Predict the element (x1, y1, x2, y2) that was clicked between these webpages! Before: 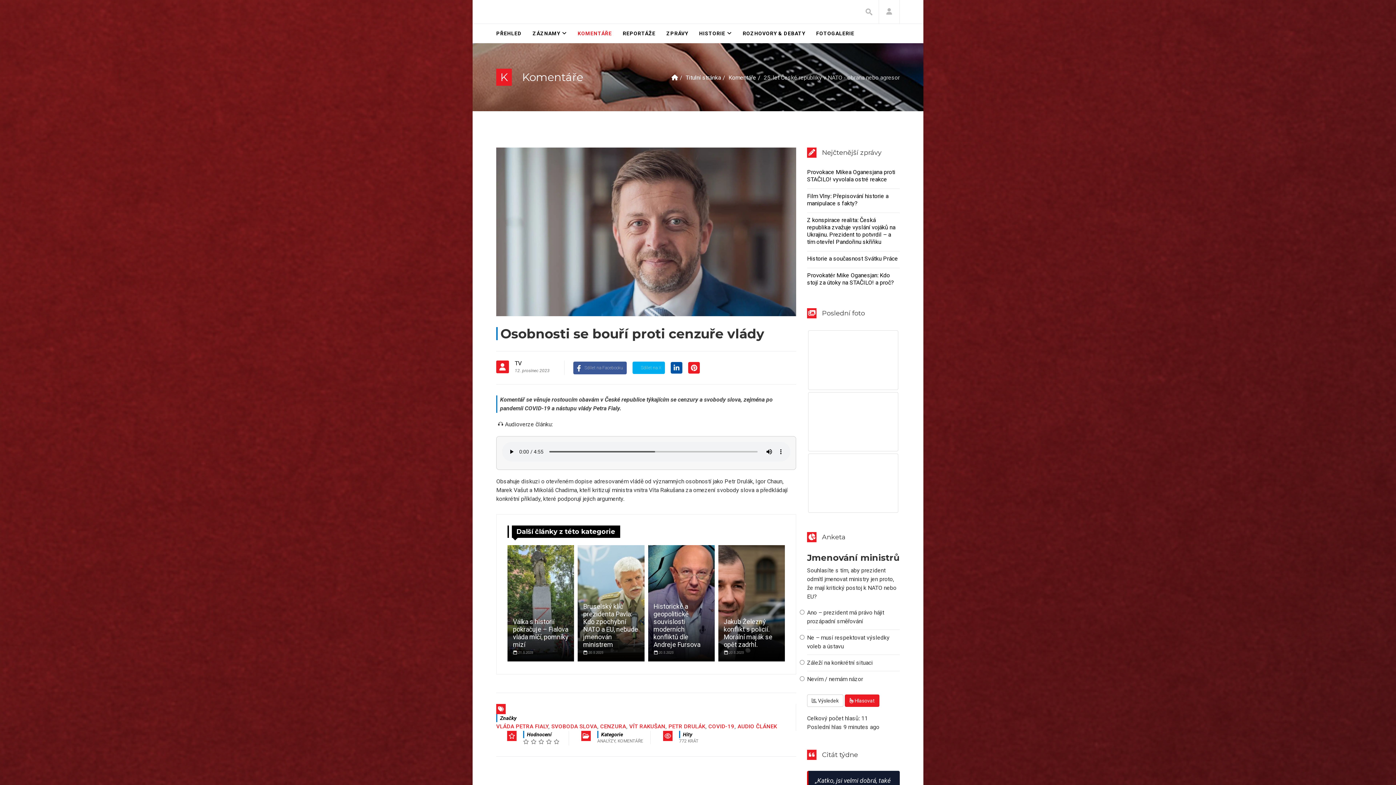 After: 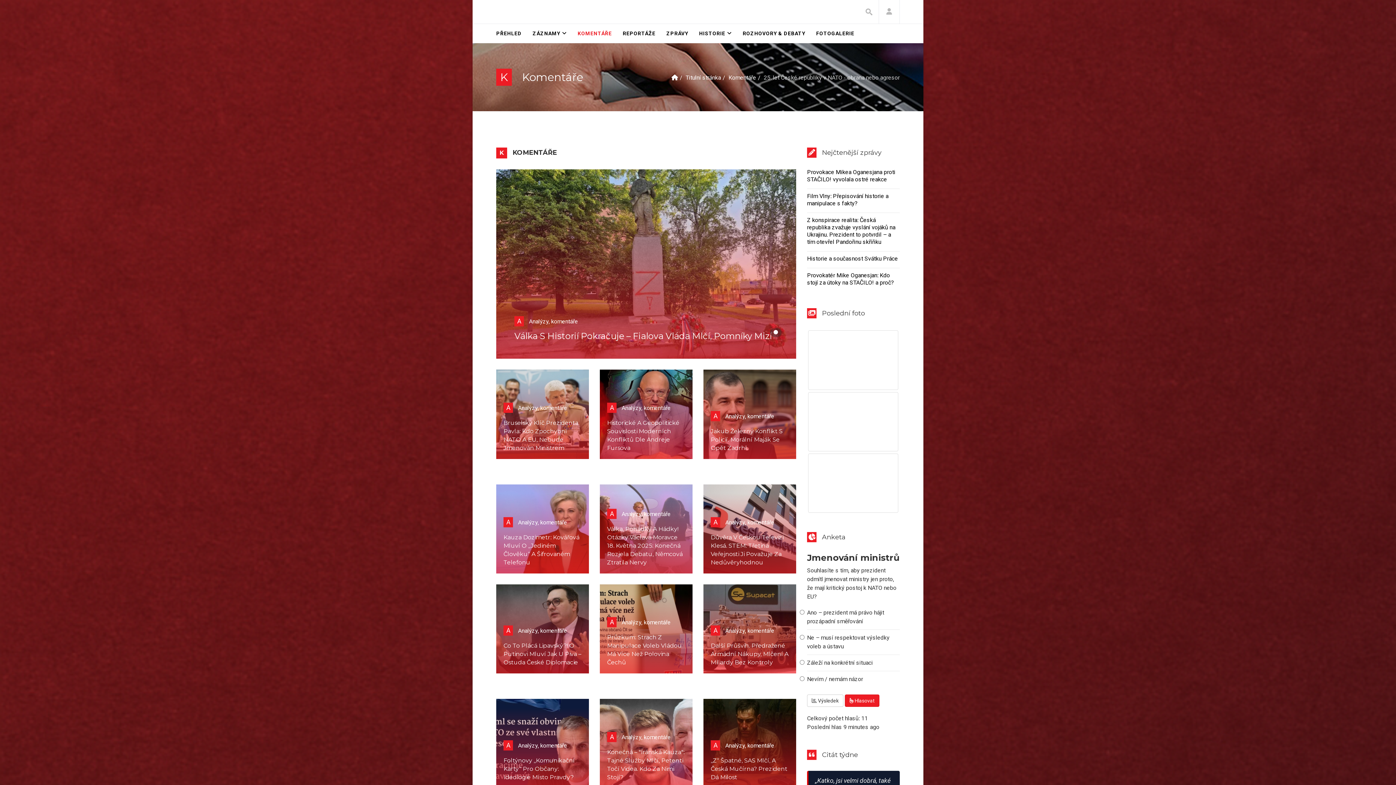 Action: label: Komentáře bbox: (728, 74, 756, 81)